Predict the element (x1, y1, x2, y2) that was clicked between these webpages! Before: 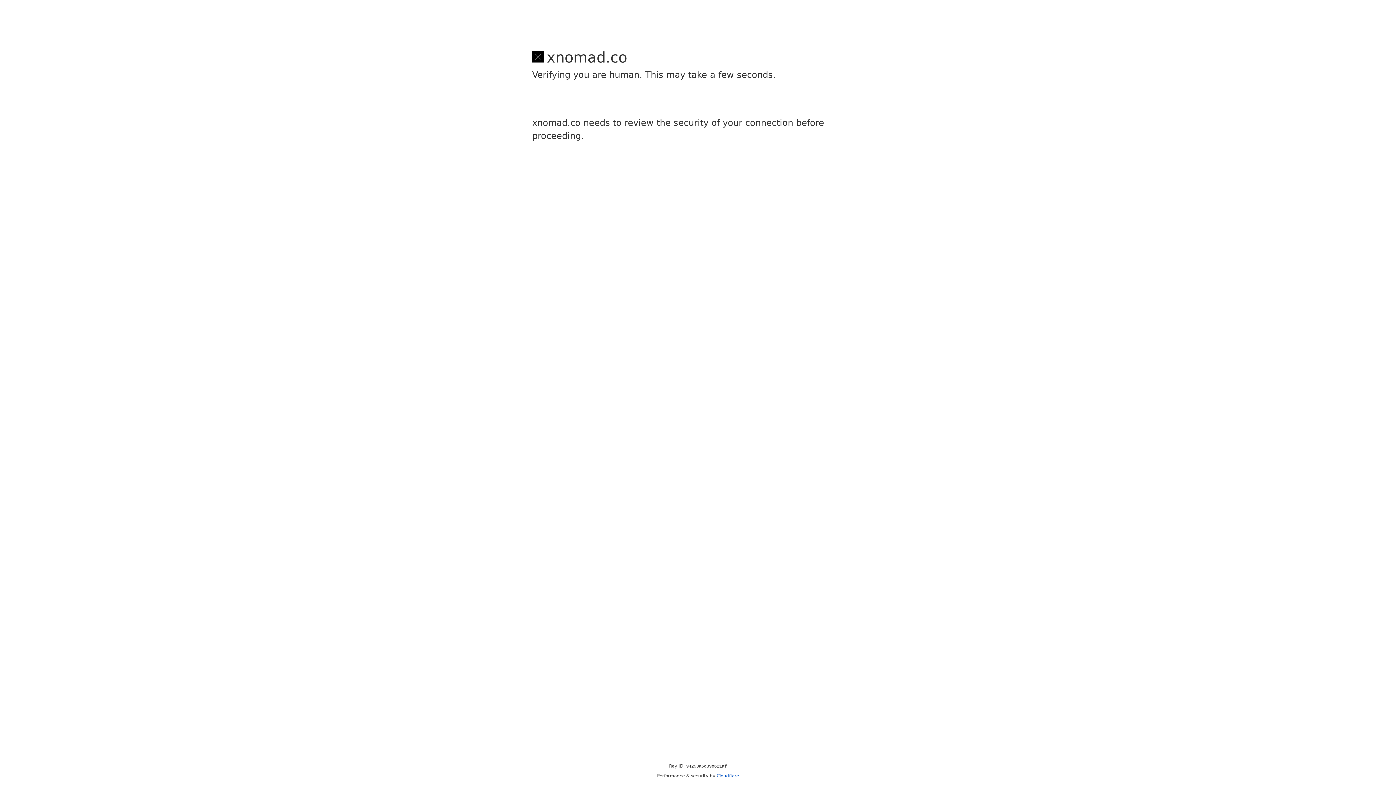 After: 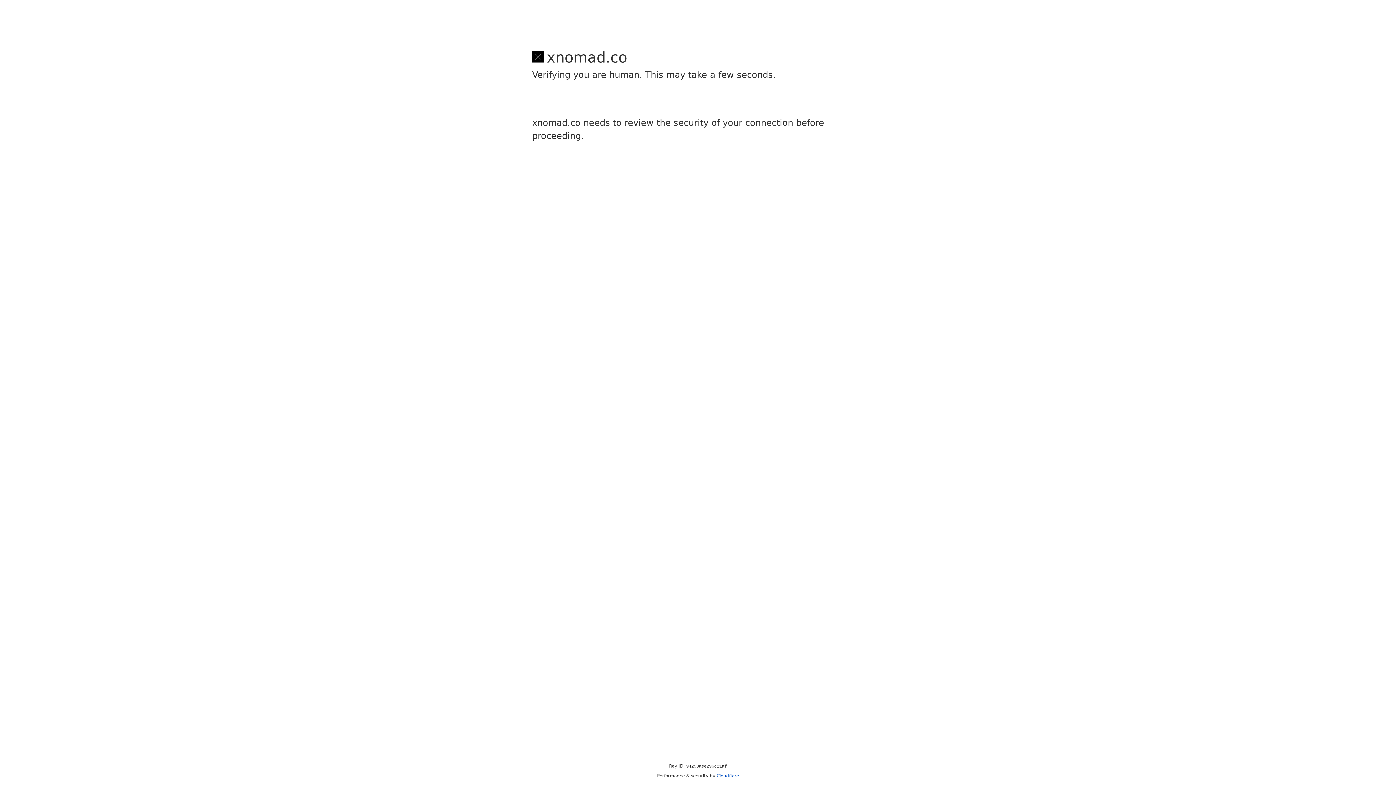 Action: bbox: (716, 773, 739, 778) label: Cloudflare